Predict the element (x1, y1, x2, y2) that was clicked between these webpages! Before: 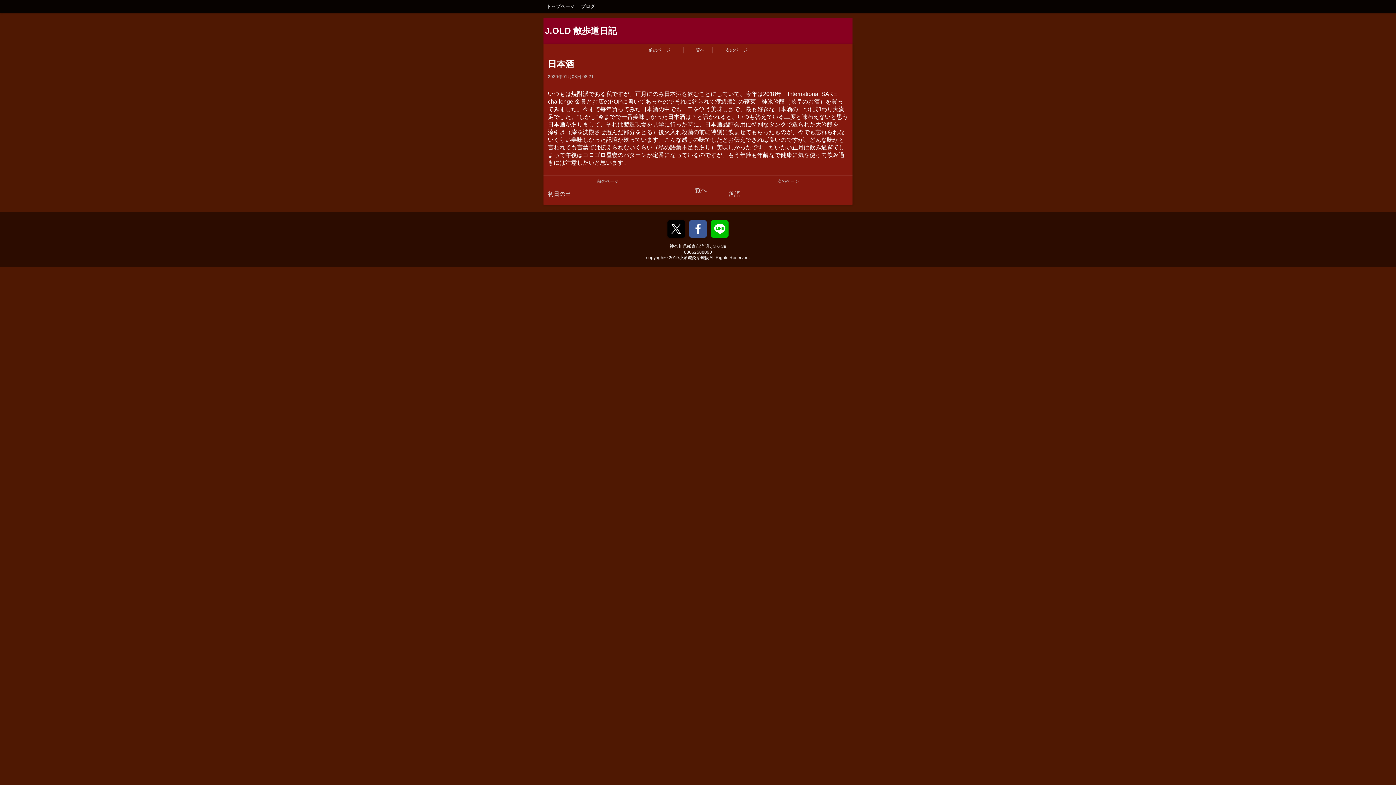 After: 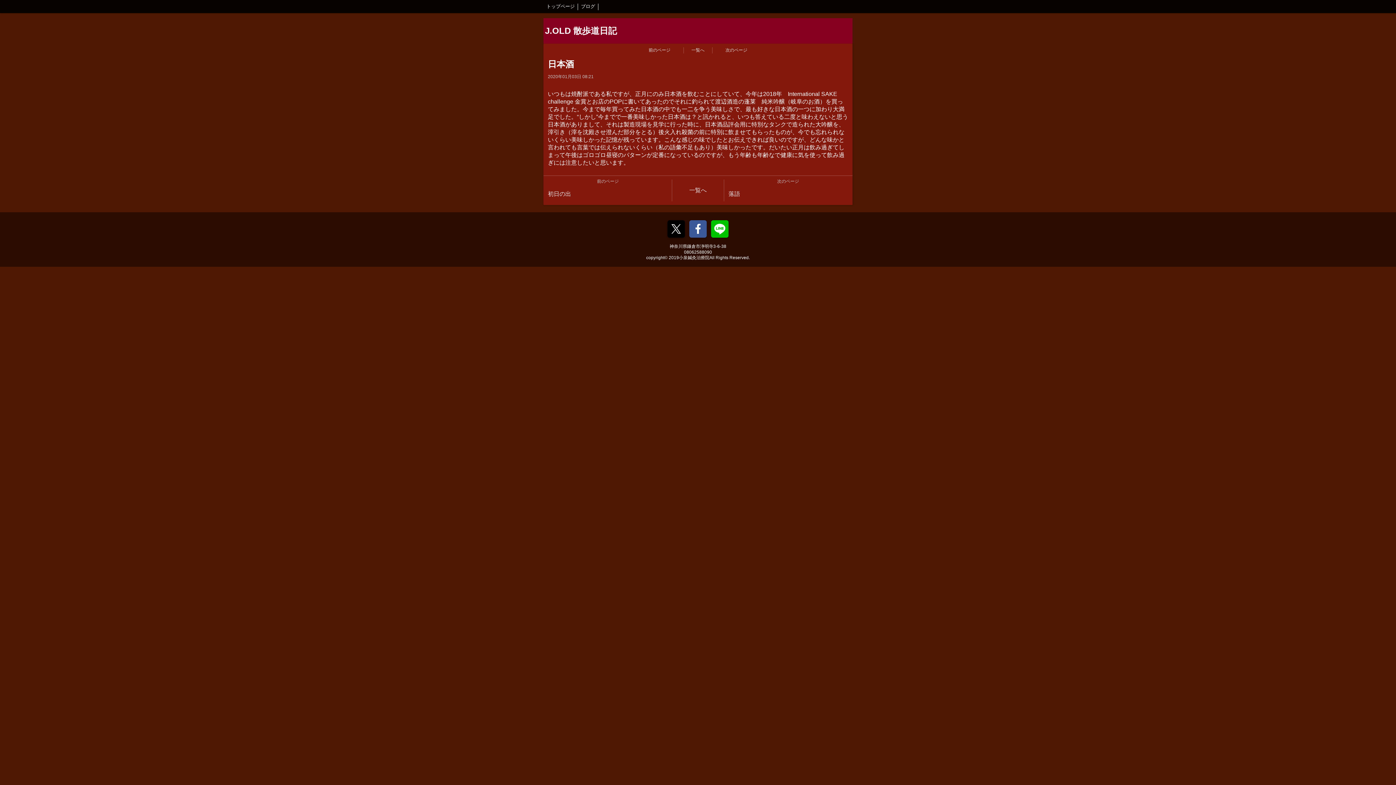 Action: bbox: (667, 220, 685, 237)